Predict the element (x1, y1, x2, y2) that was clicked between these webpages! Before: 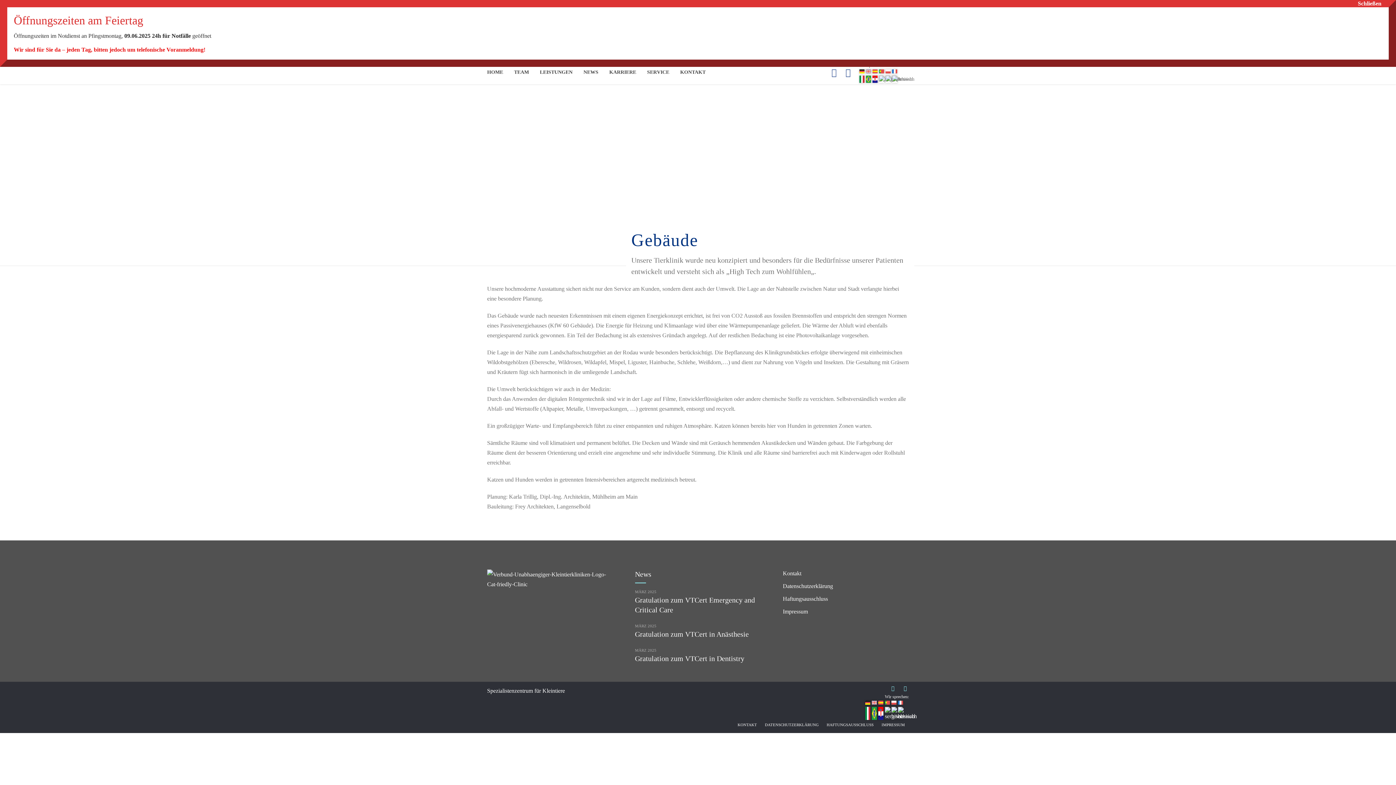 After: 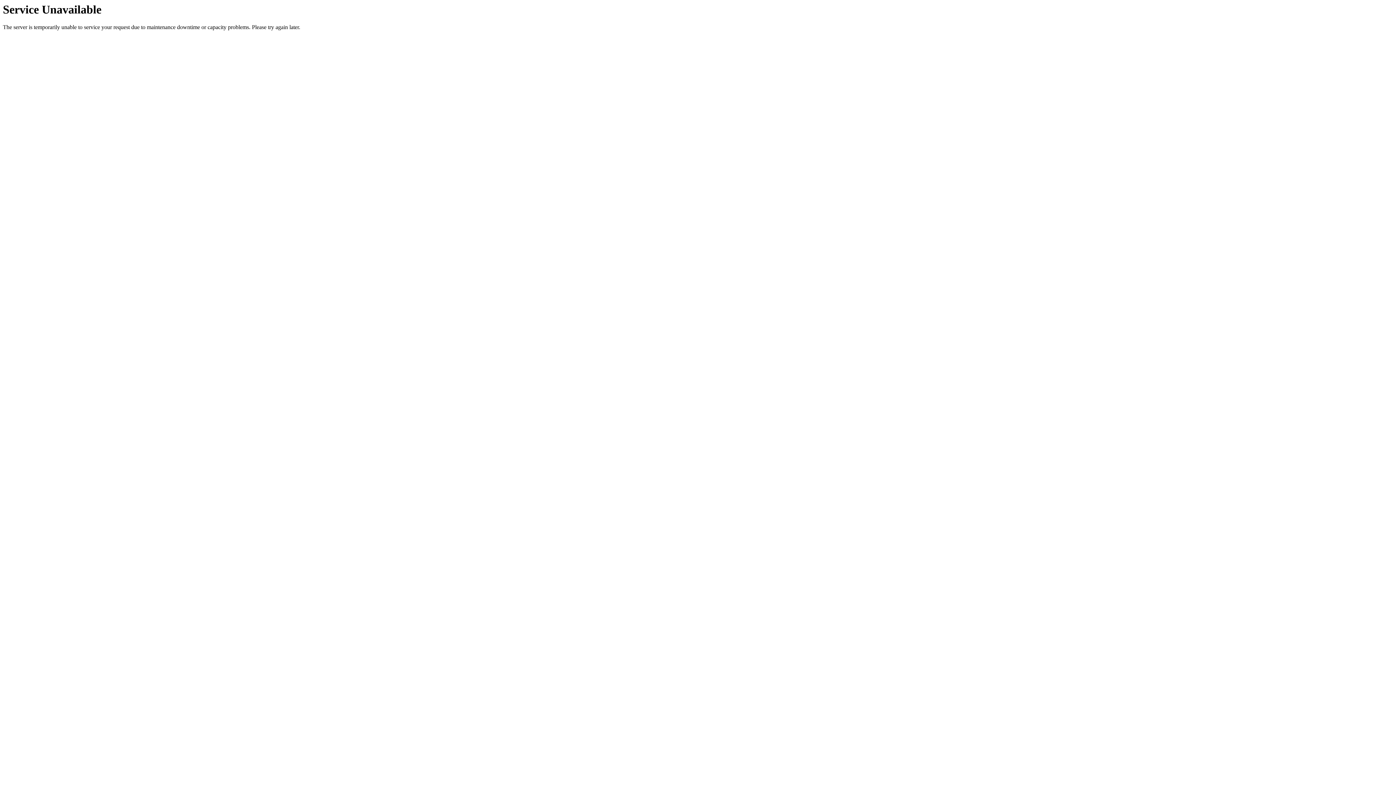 Action: bbox: (647, 62, 669, 82) label: SERVICE